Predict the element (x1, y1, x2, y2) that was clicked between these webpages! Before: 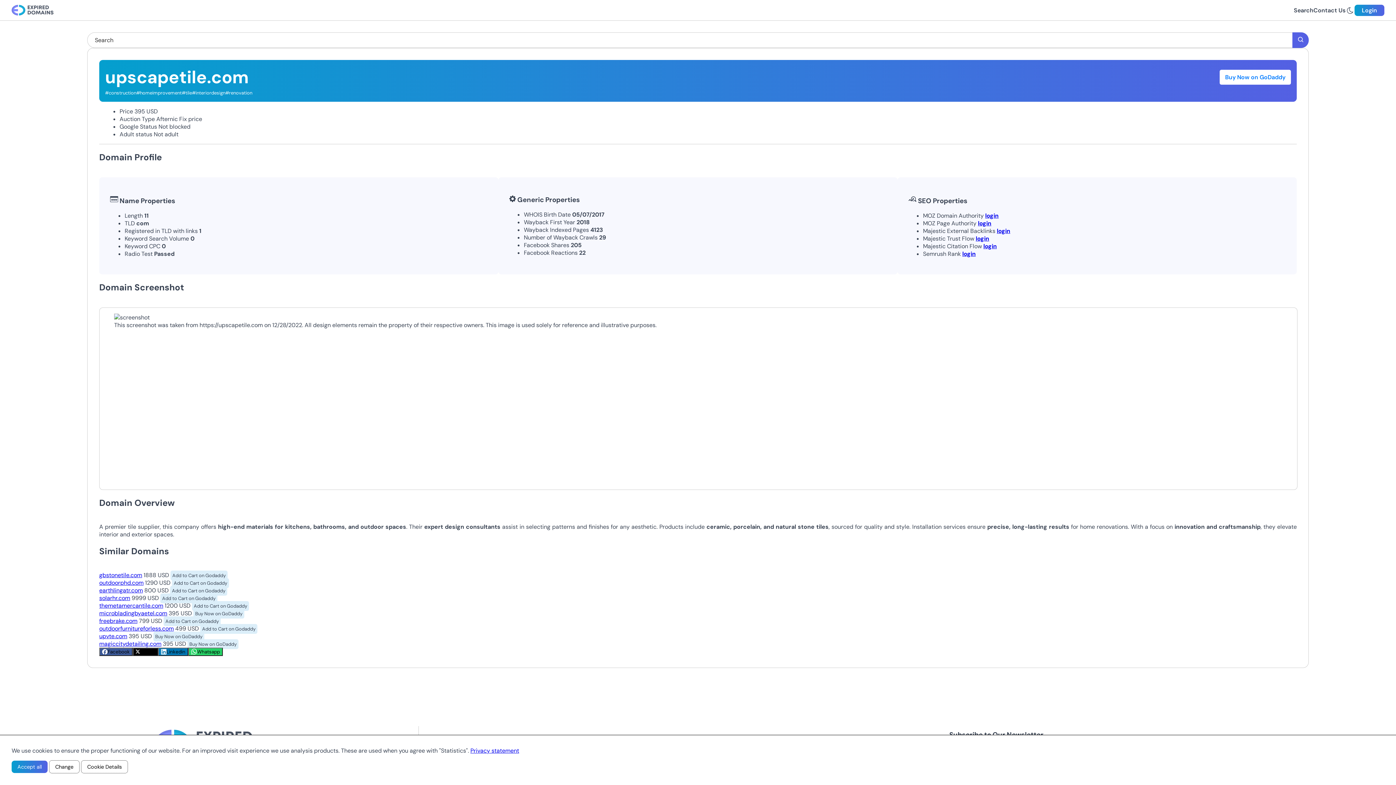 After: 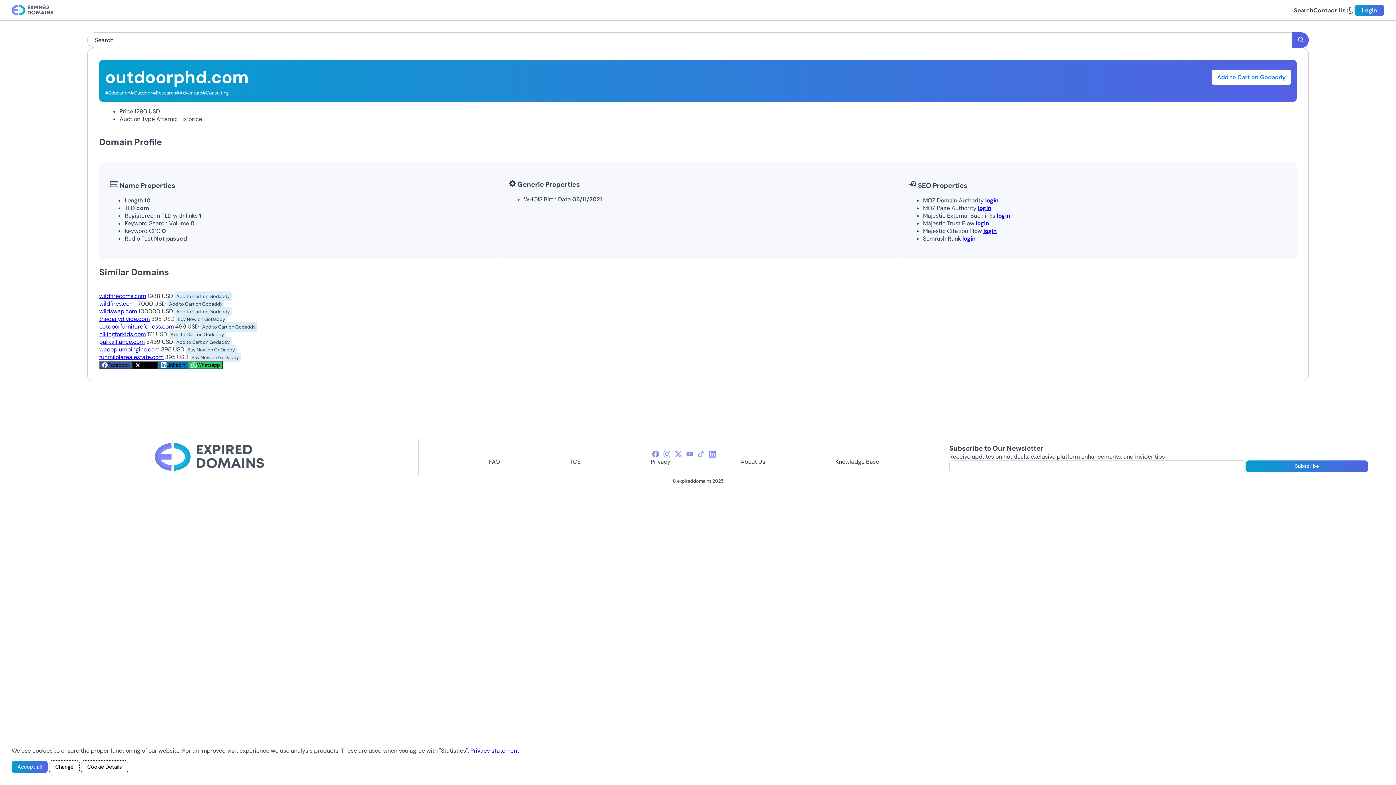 Action: label: outdoorphd.com bbox: (99, 579, 143, 586)